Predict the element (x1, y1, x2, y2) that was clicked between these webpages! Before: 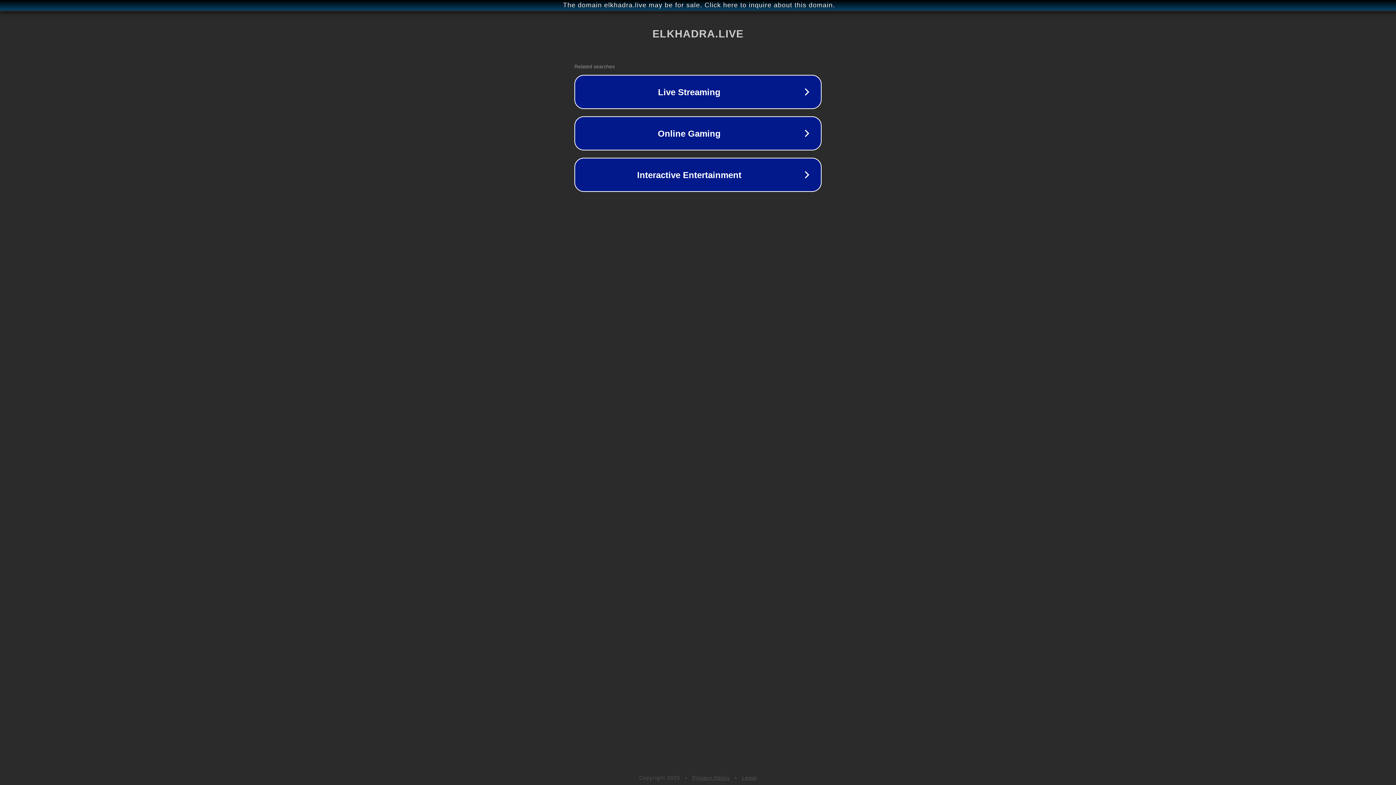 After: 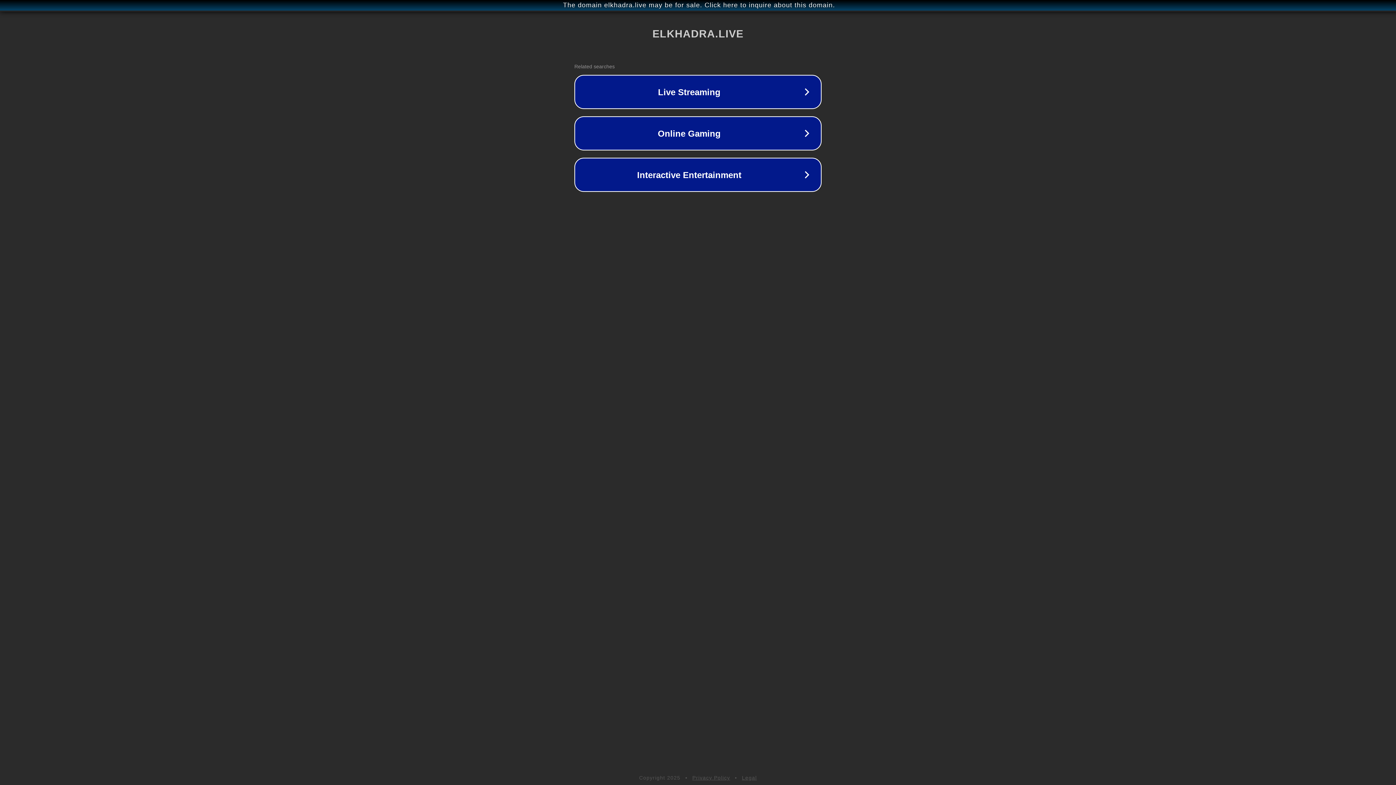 Action: bbox: (692, 775, 730, 781) label: Privacy Policy